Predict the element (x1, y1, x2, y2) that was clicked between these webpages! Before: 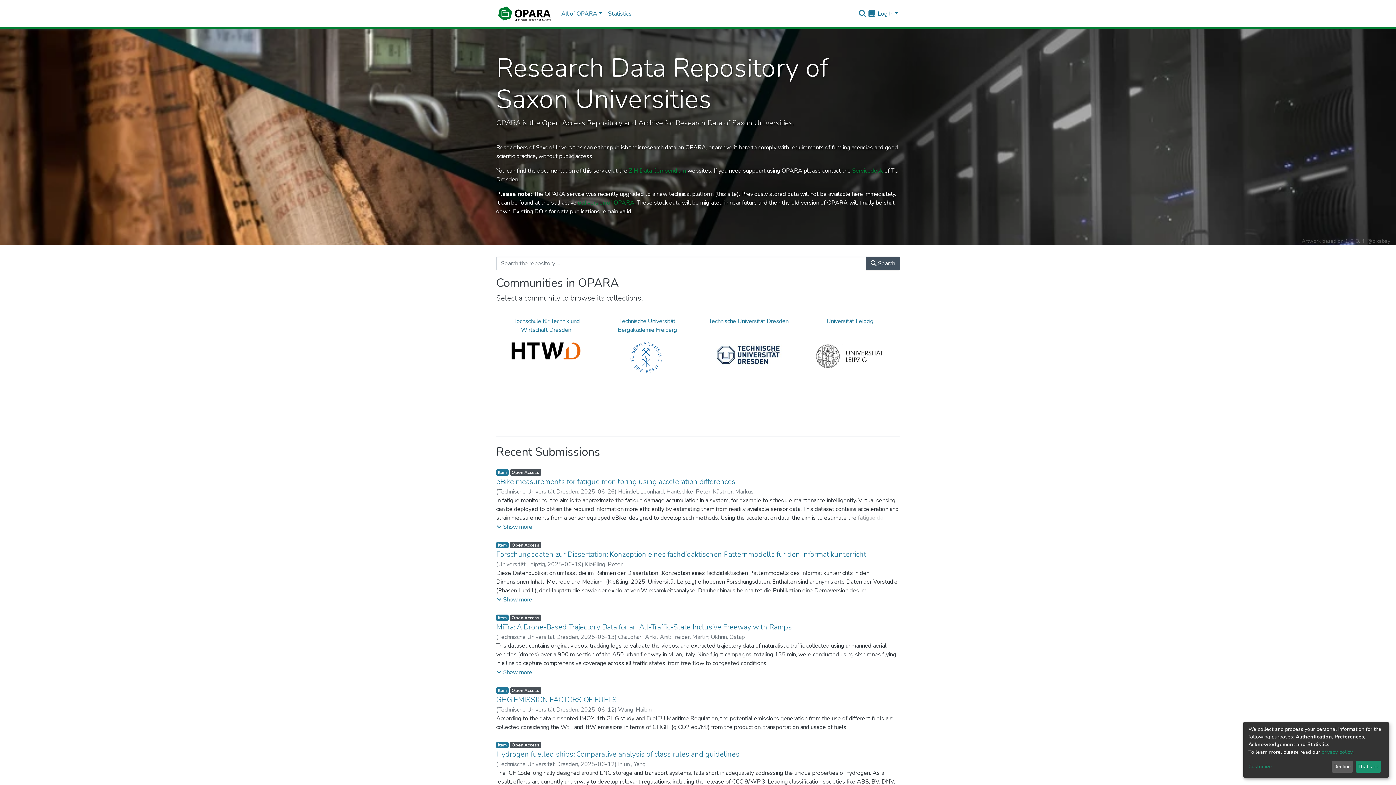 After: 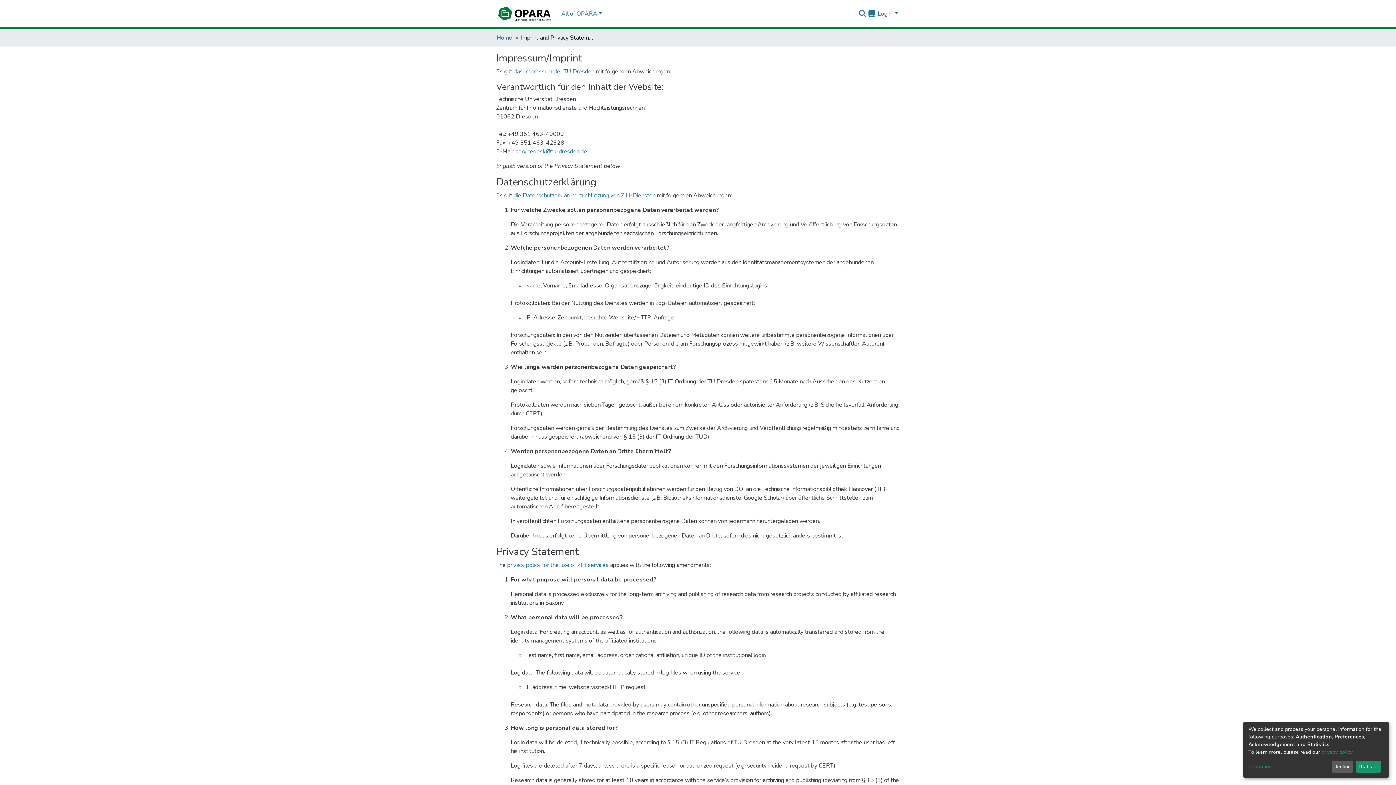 Action: label: privacy policy bbox: (1321, 749, 1352, 755)